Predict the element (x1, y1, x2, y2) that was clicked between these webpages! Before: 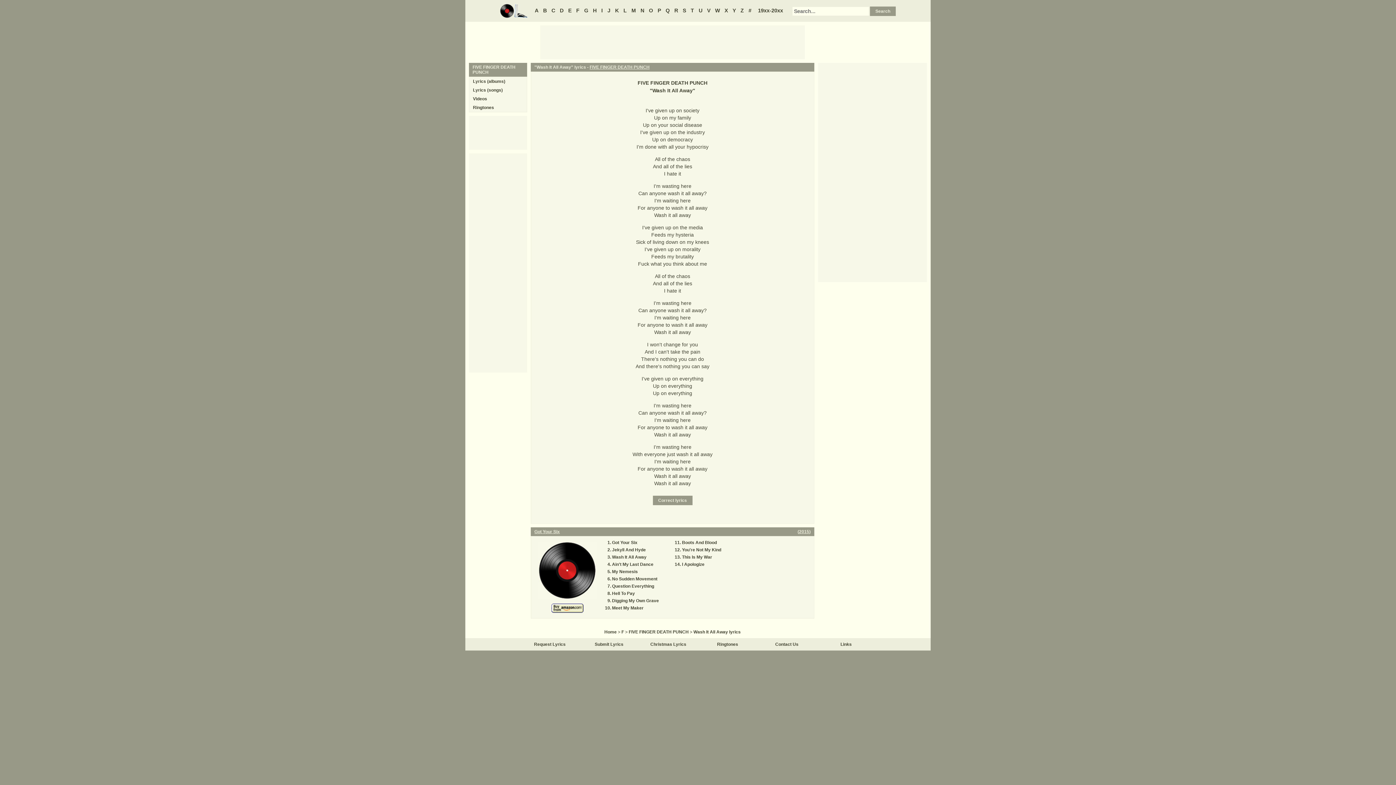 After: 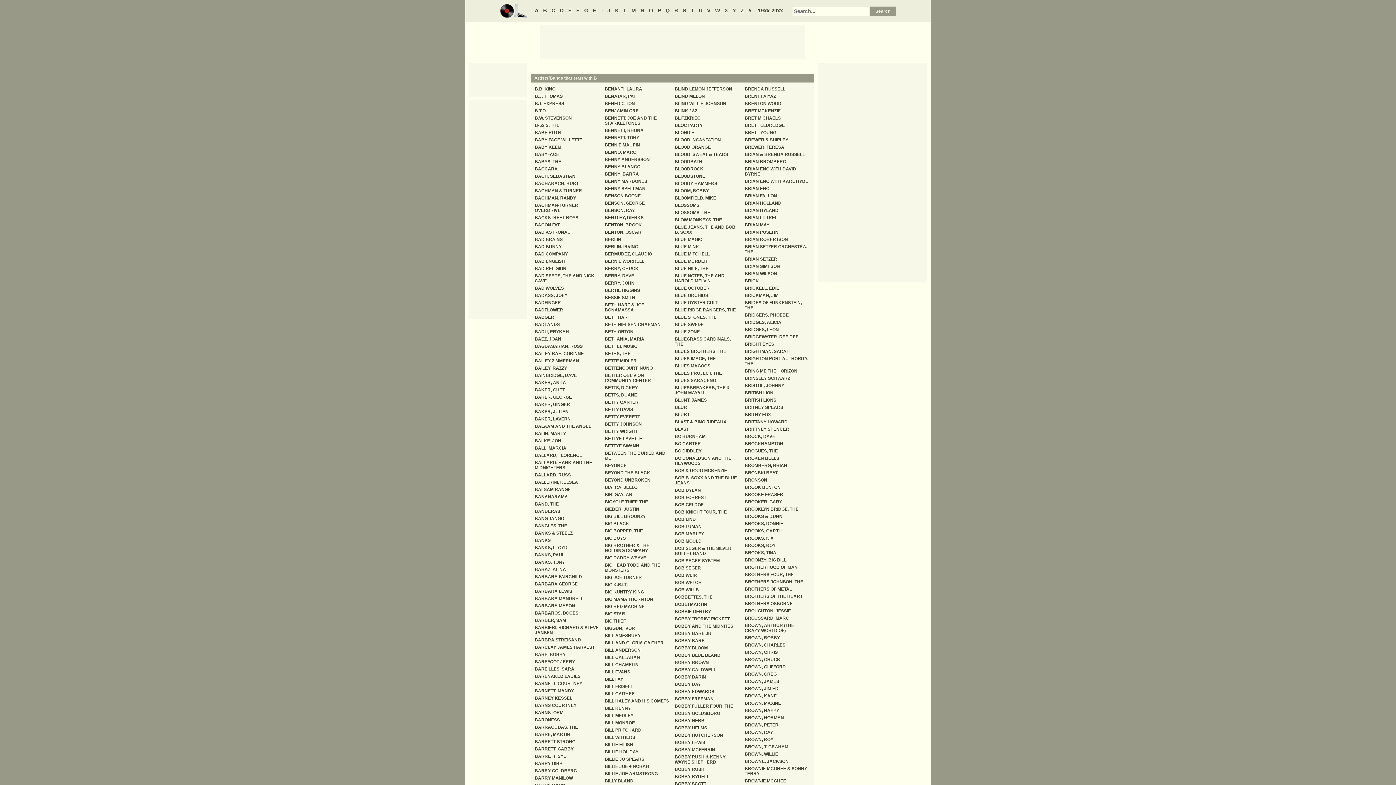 Action: bbox: (541, 7, 548, 13) label: B